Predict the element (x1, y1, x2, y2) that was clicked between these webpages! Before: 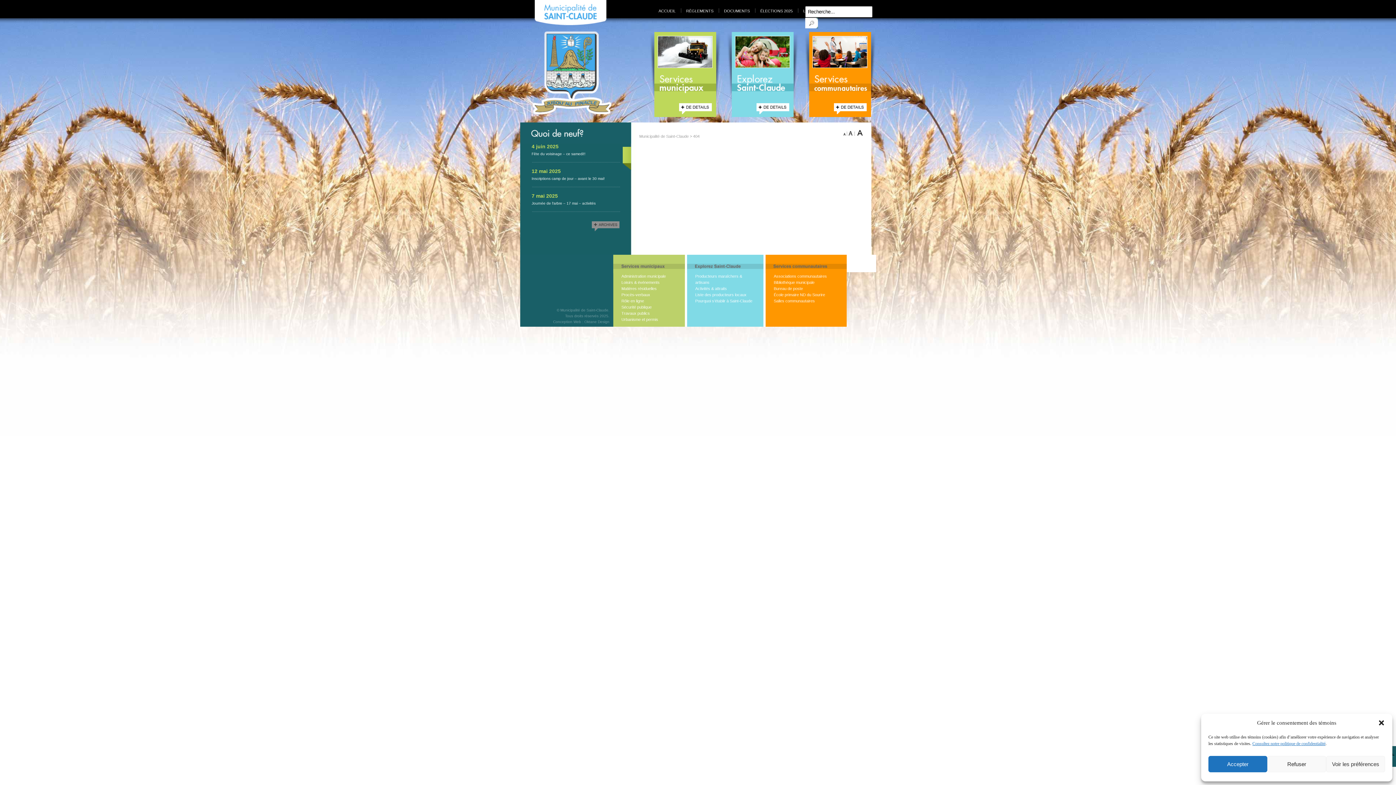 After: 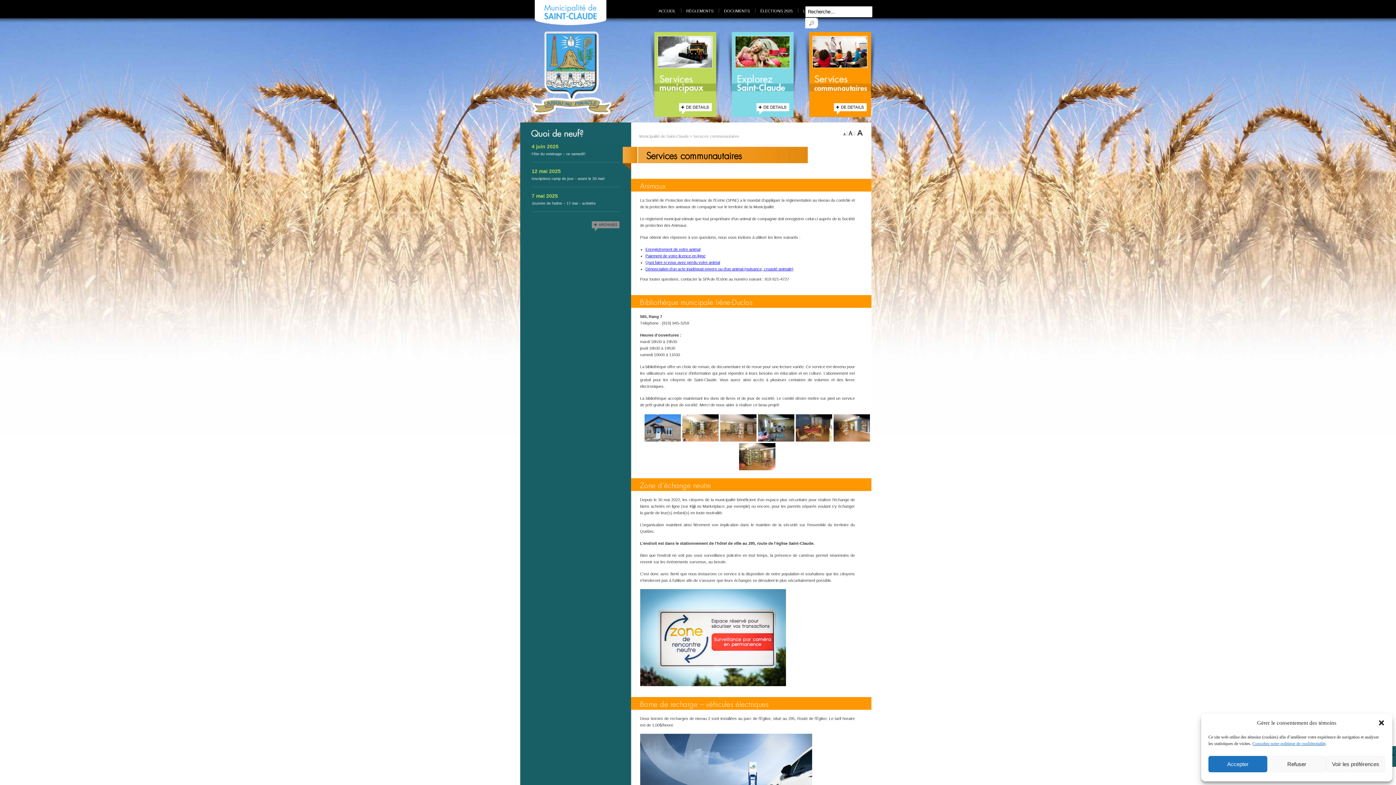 Action: bbox: (804, 32, 867, 68)